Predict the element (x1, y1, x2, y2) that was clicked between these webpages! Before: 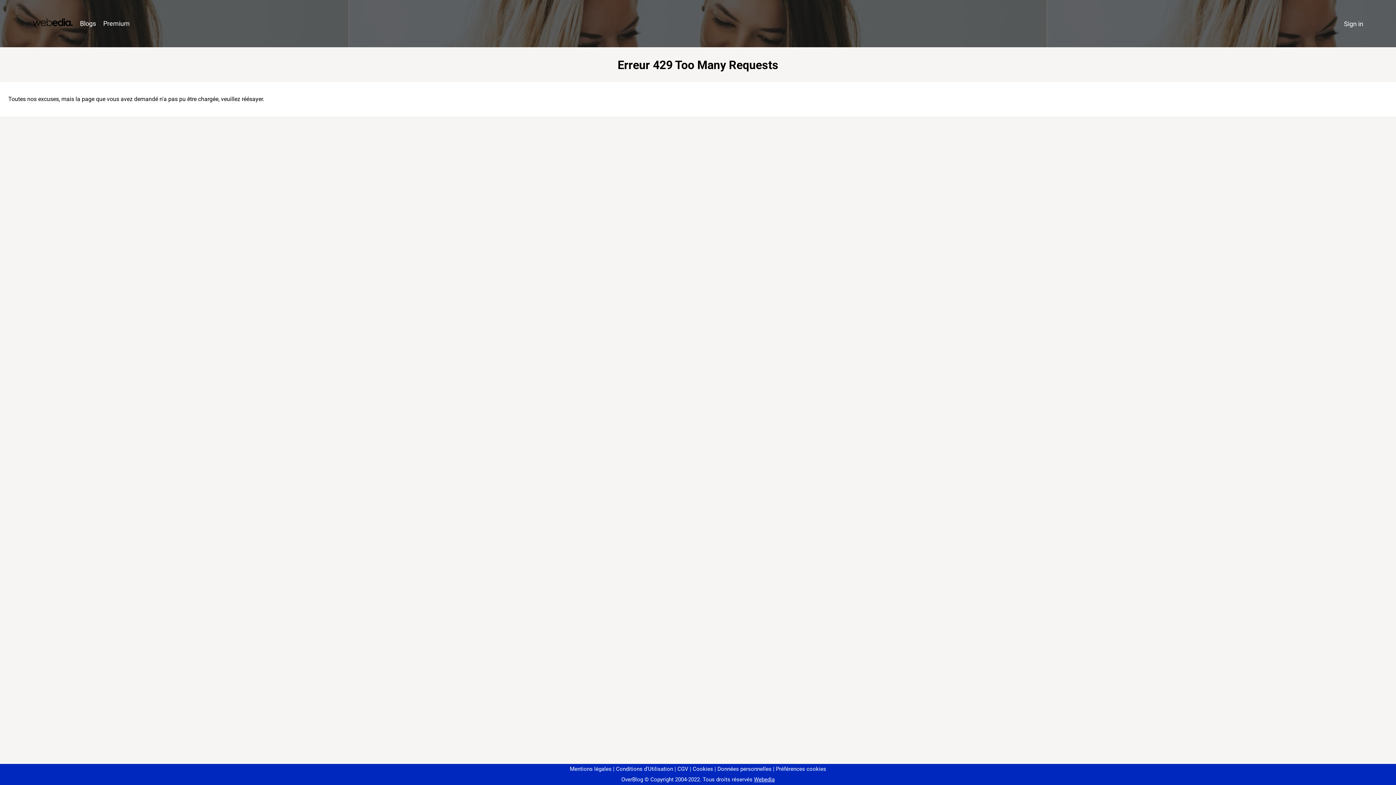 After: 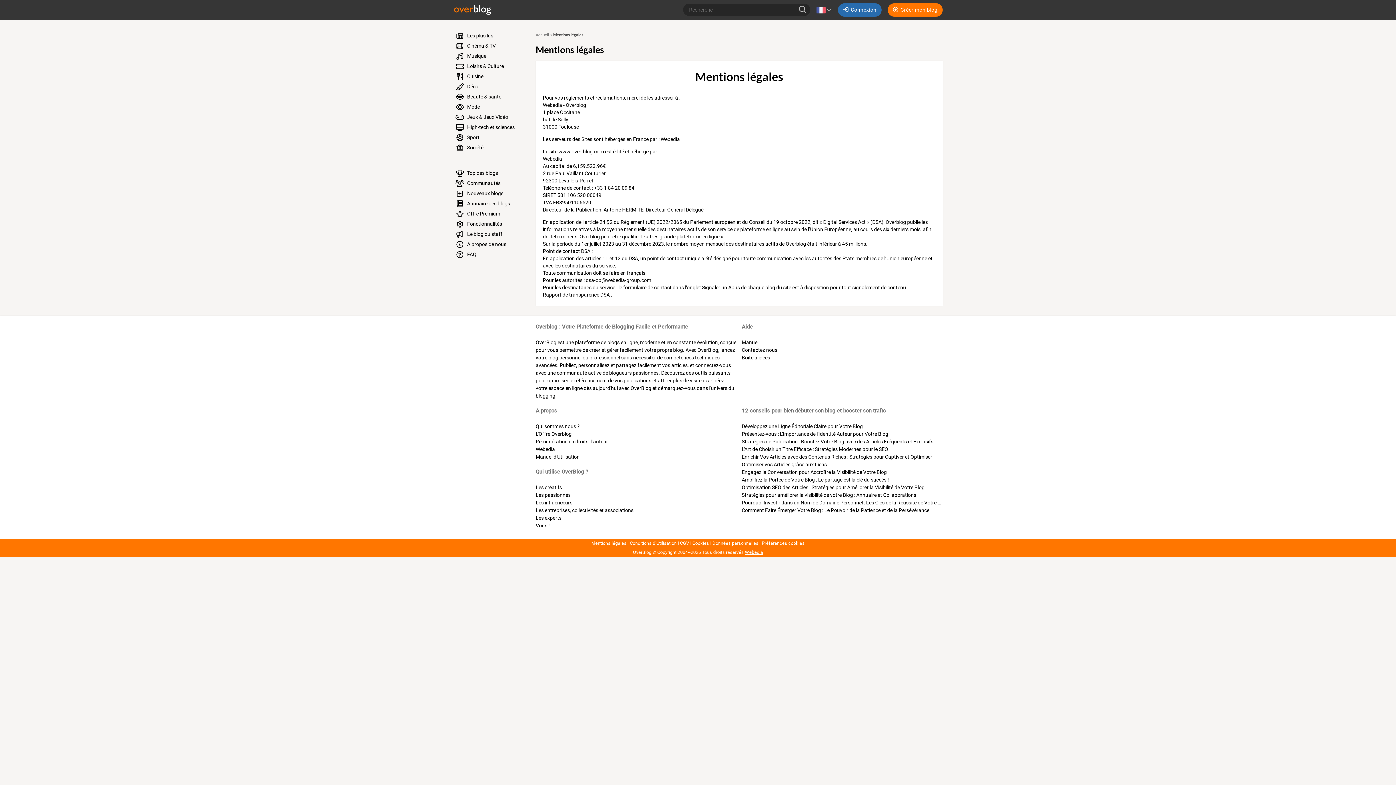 Action: bbox: (570, 766, 611, 772) label: Mentions légales